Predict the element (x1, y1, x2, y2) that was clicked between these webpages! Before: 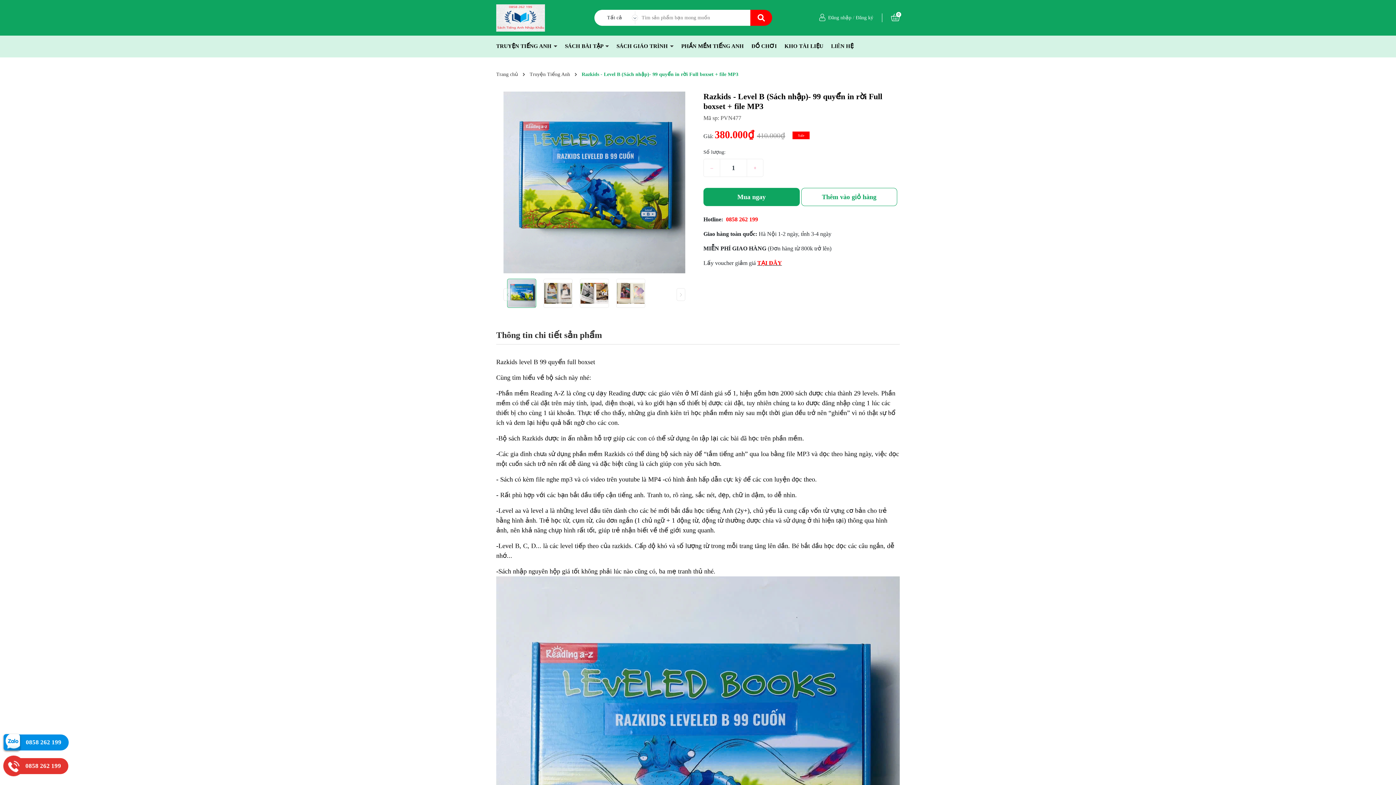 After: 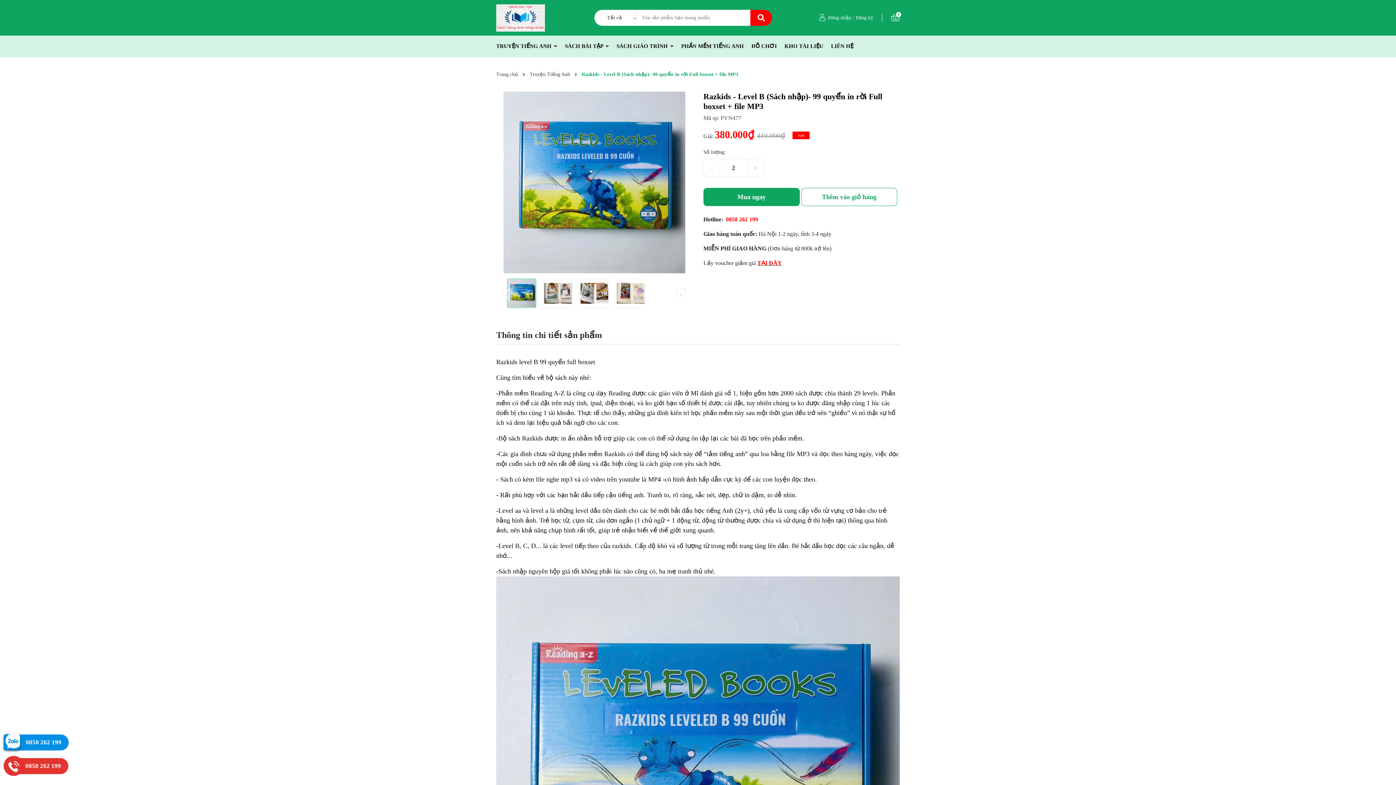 Action: label: + bbox: (746, 158, 763, 177)